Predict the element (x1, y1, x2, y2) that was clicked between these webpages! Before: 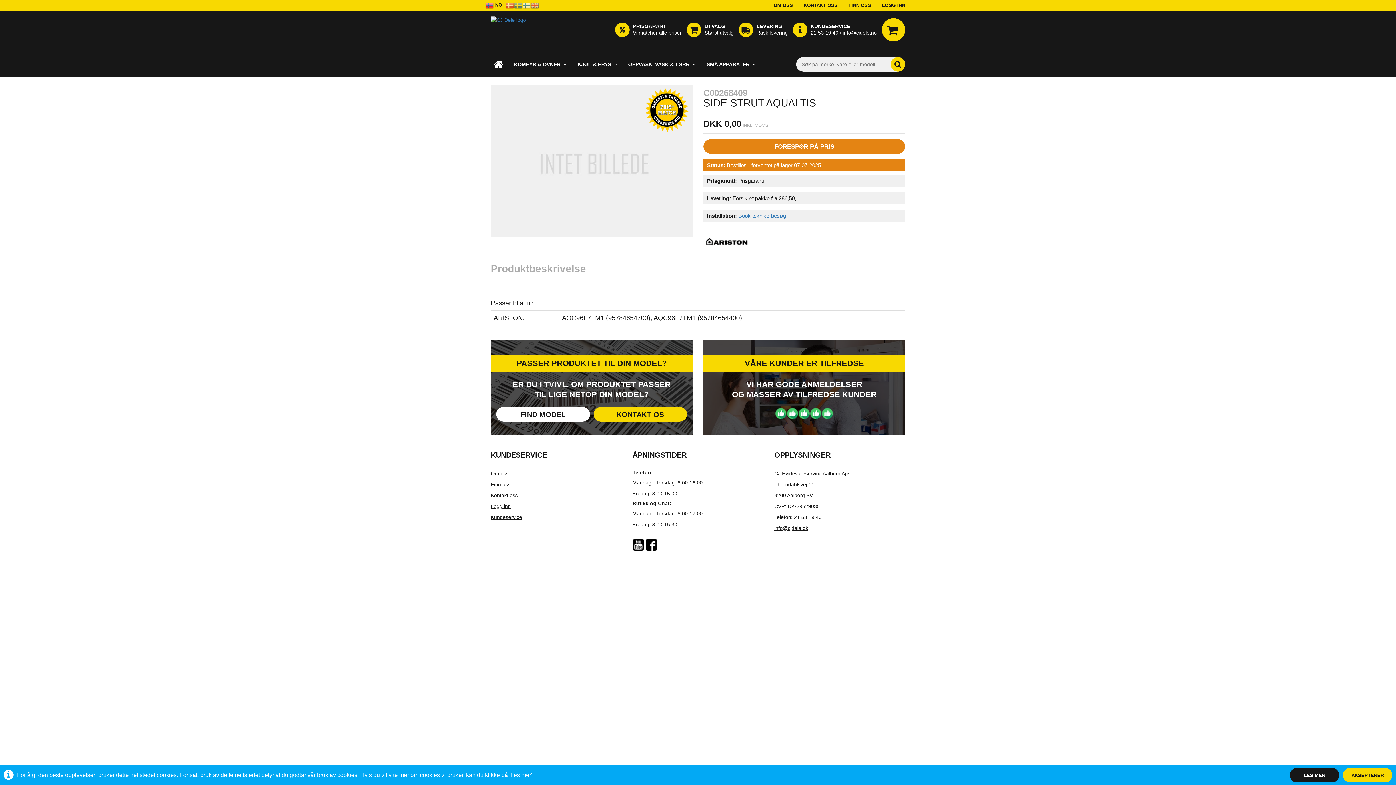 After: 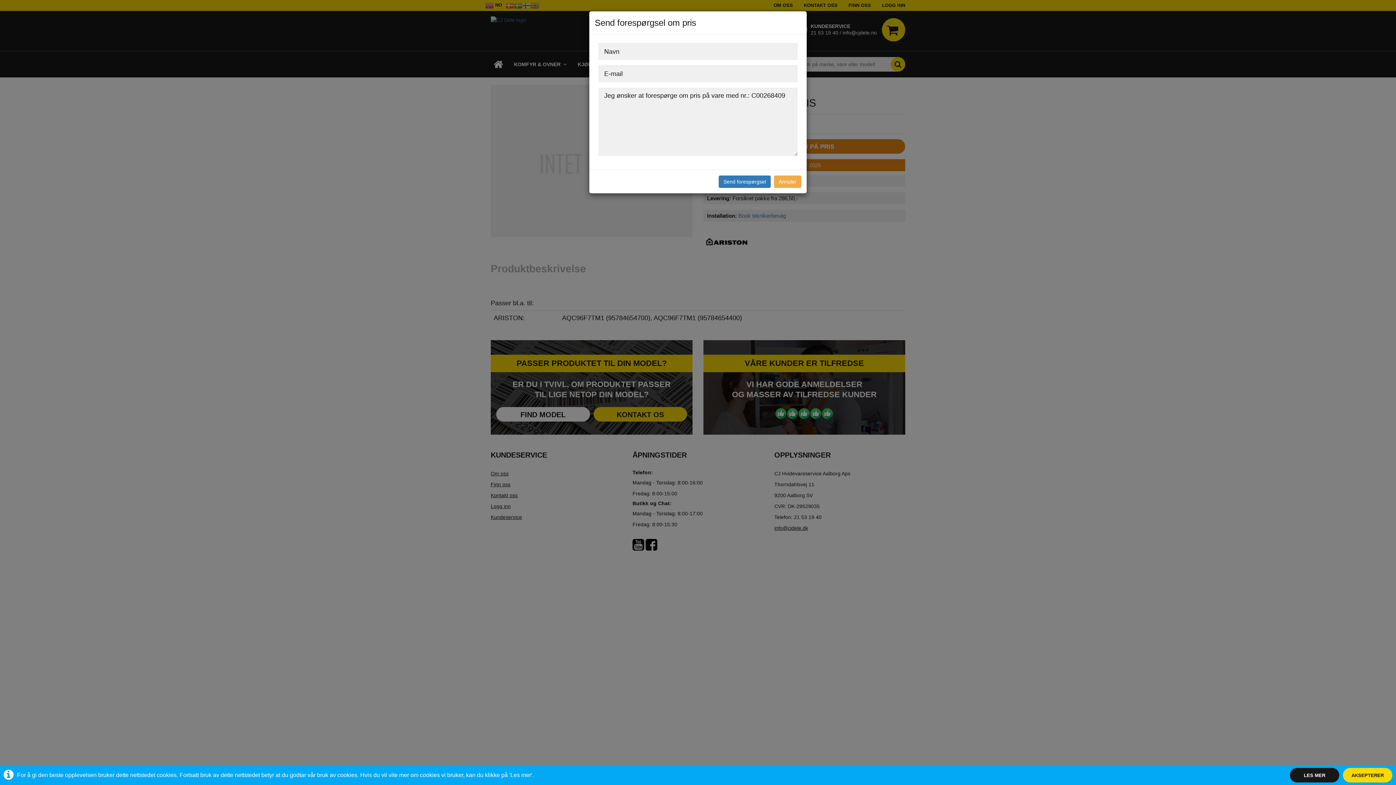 Action: bbox: (703, 139, 905, 153) label: FORESPØR PÅ PRIS